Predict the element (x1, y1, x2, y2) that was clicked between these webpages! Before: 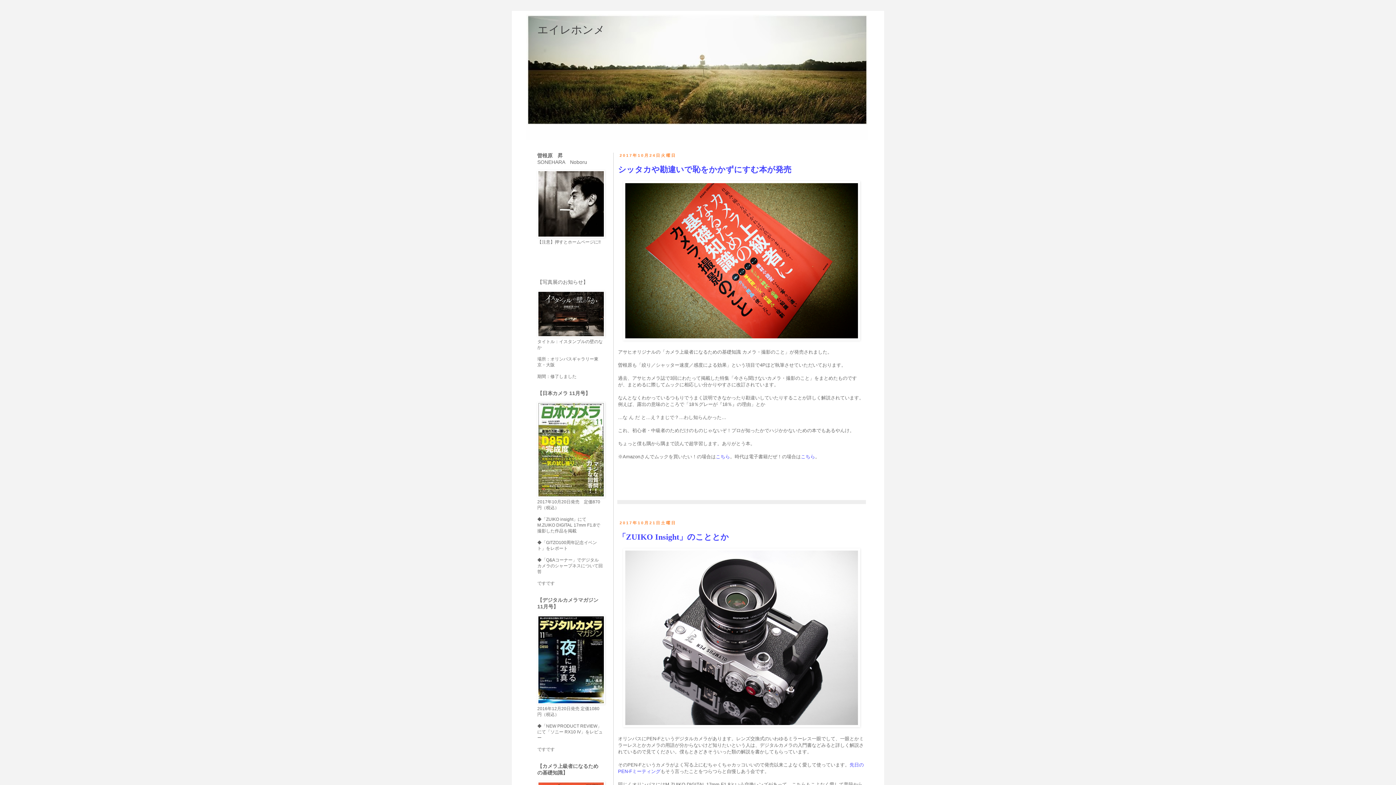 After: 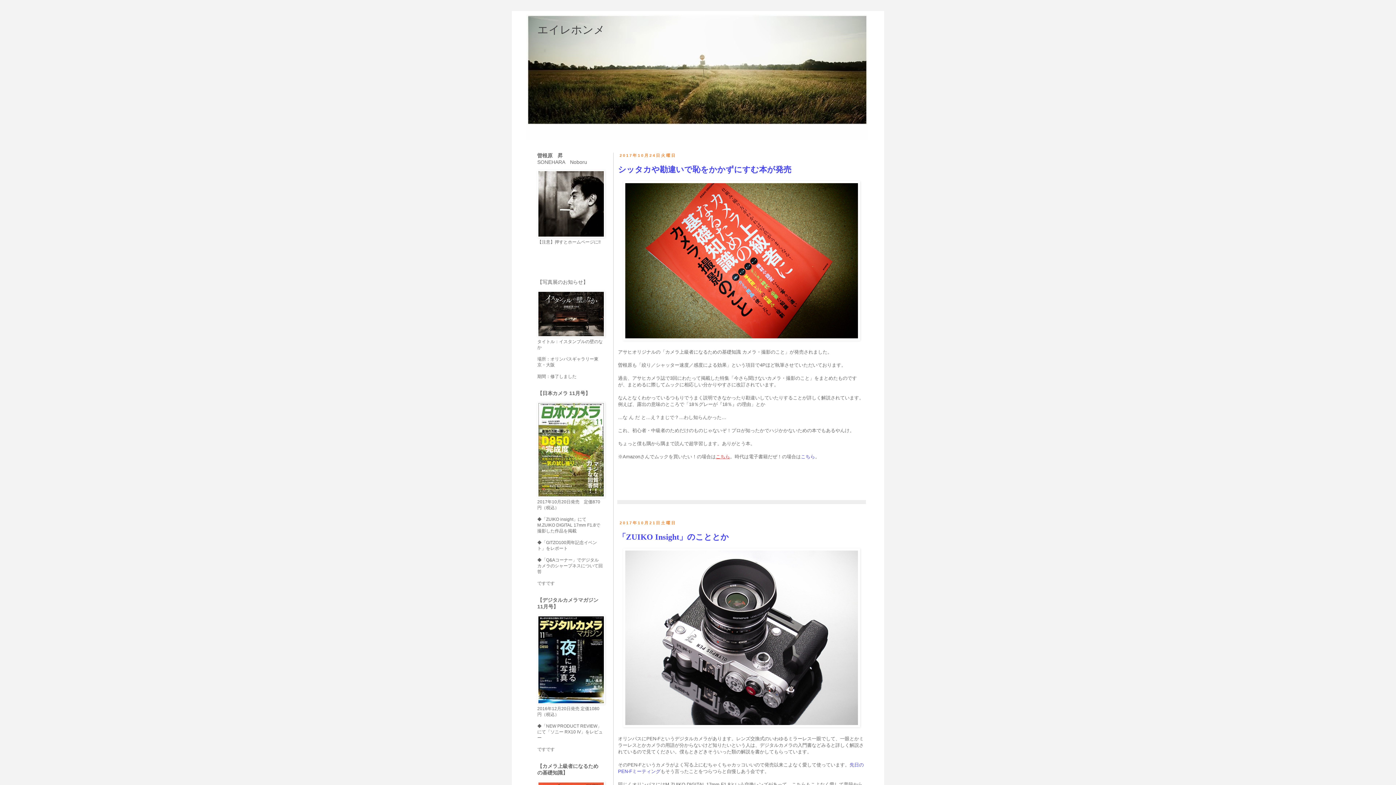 Action: label: こちら bbox: (716, 454, 730, 459)